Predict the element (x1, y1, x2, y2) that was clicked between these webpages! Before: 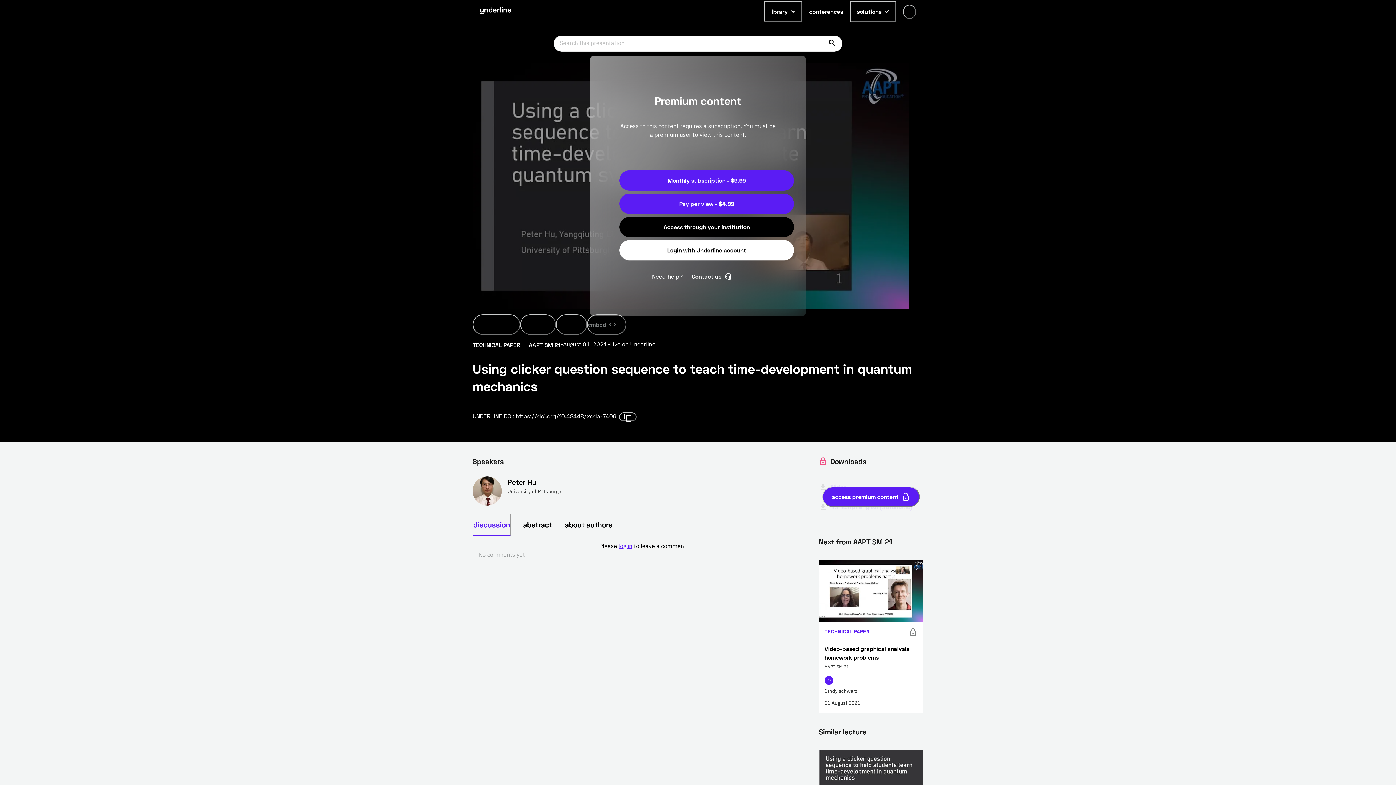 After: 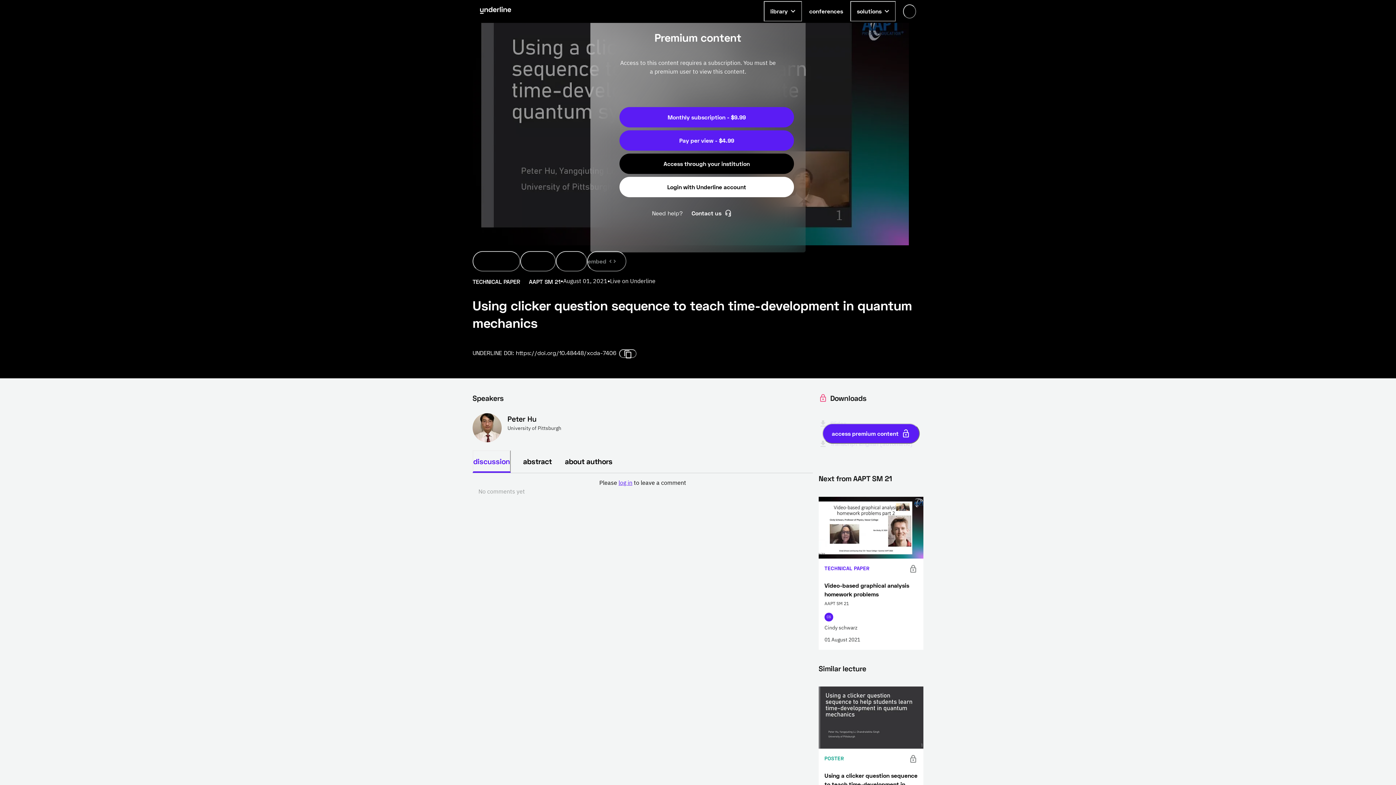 Action: bbox: (822, 487, 920, 507) label: access premium content